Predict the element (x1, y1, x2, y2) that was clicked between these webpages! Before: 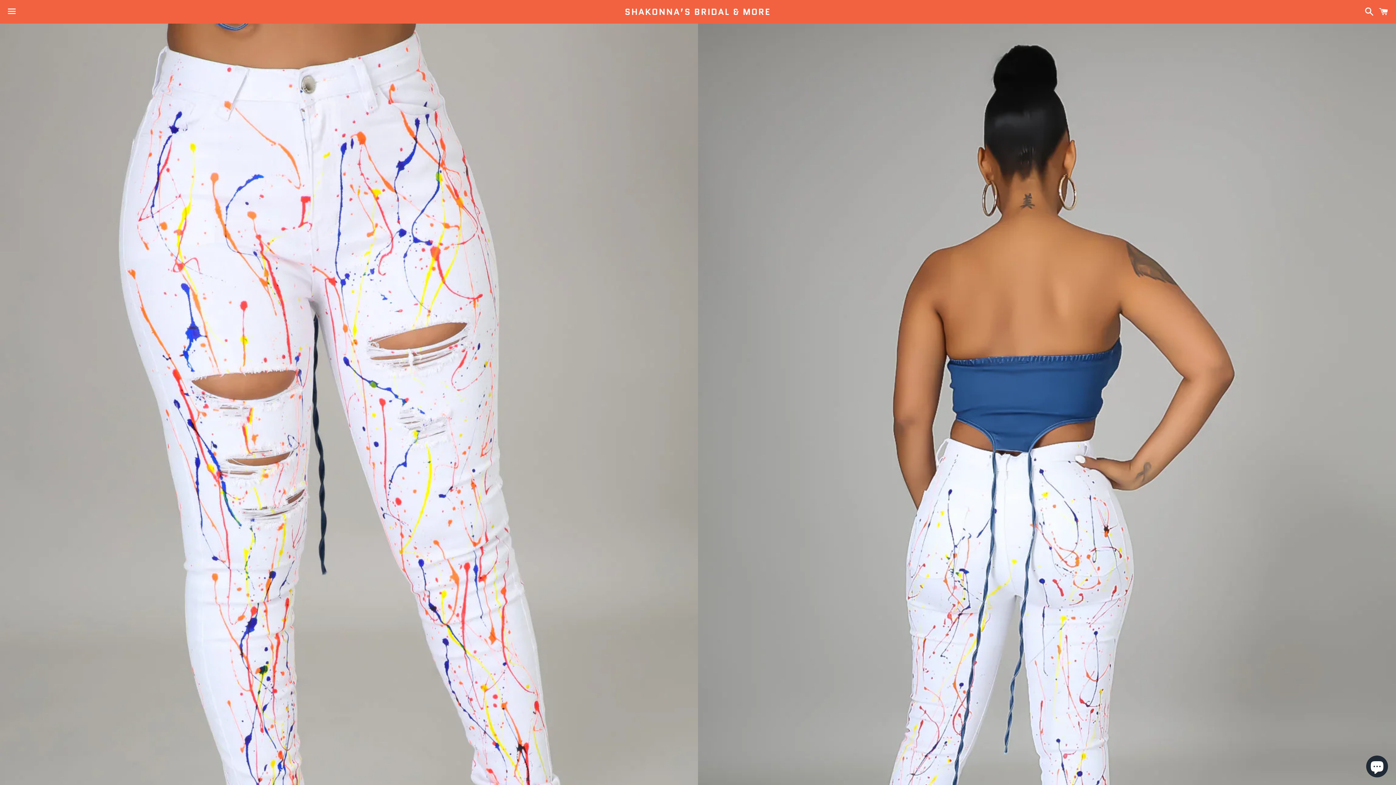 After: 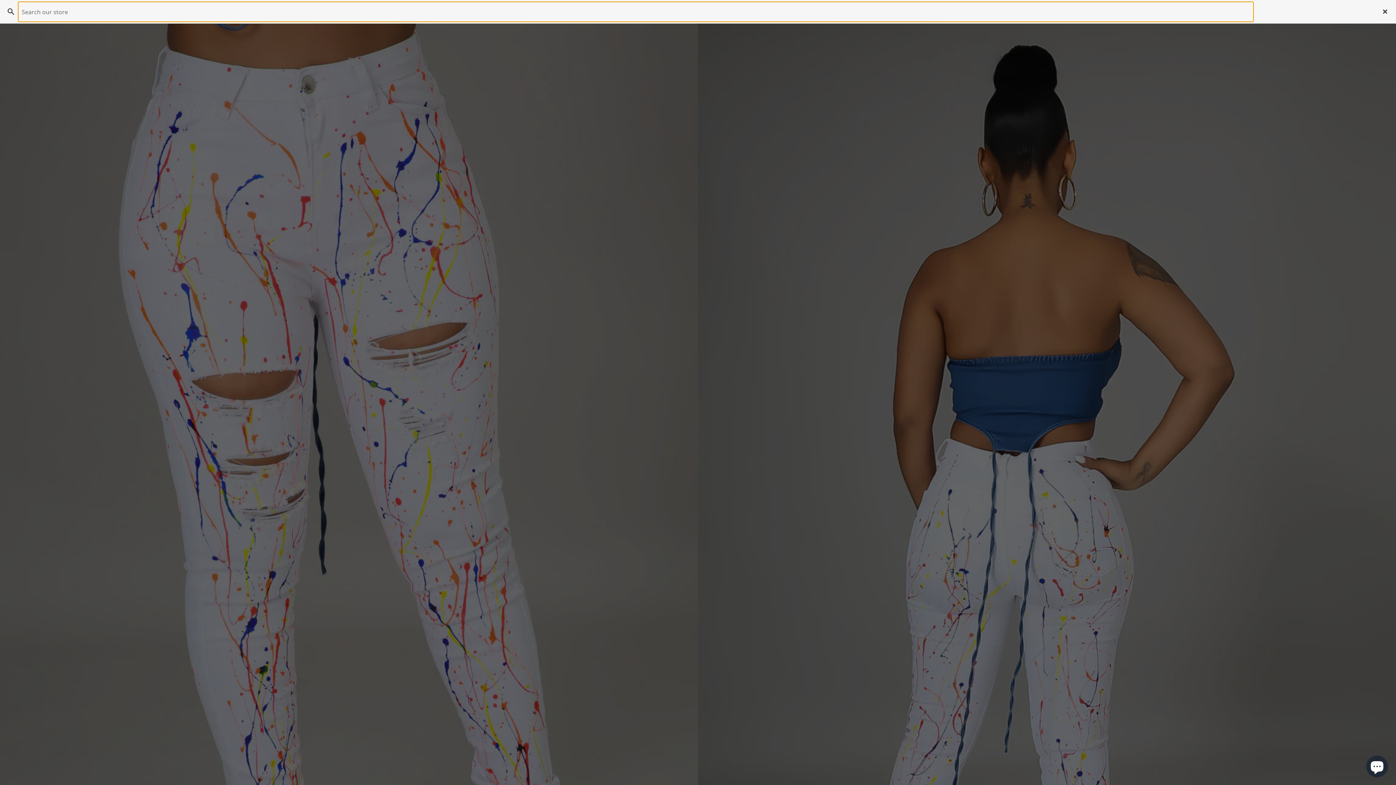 Action: bbox: (1361, 0, 1374, 22) label: Search